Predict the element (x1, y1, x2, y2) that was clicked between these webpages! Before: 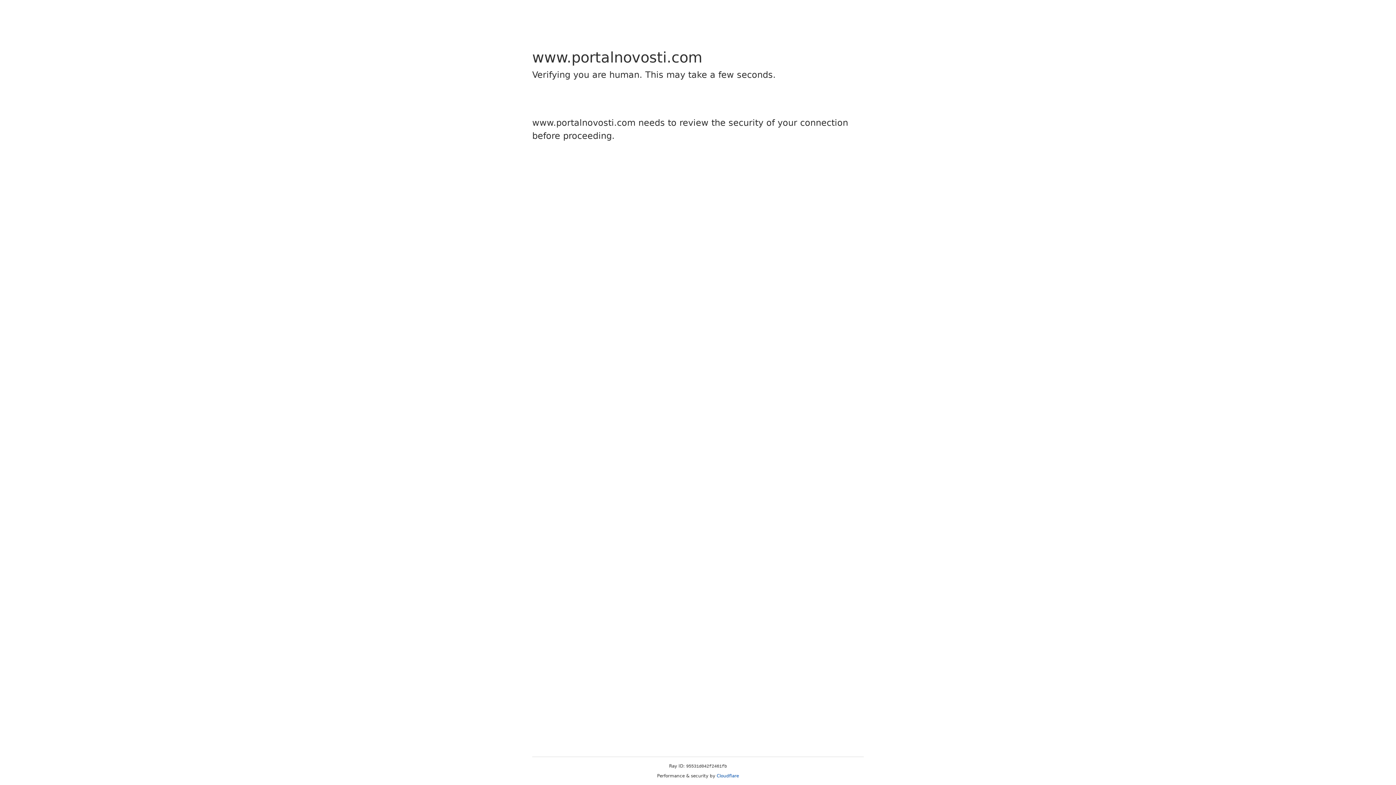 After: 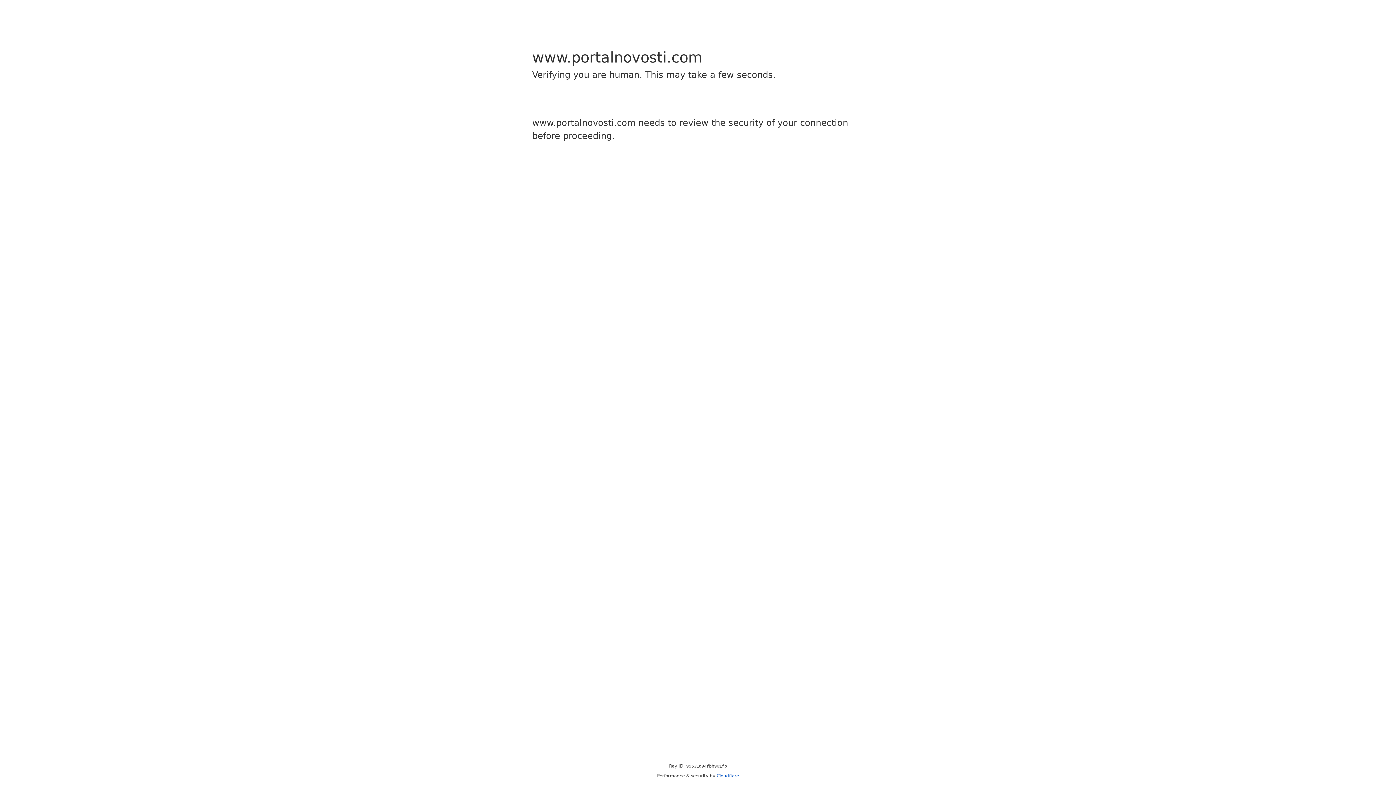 Action: bbox: (716, 773, 739, 778) label: Cloudflare